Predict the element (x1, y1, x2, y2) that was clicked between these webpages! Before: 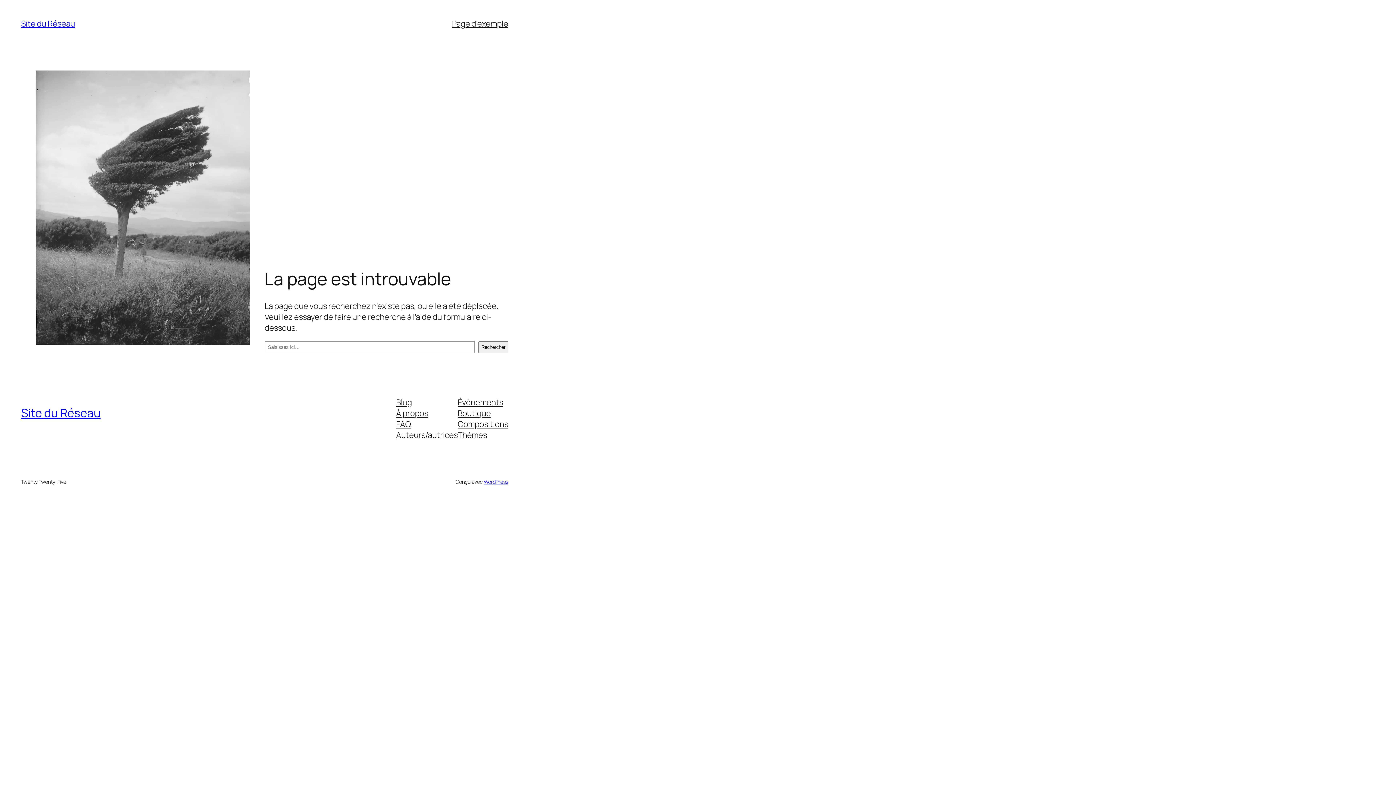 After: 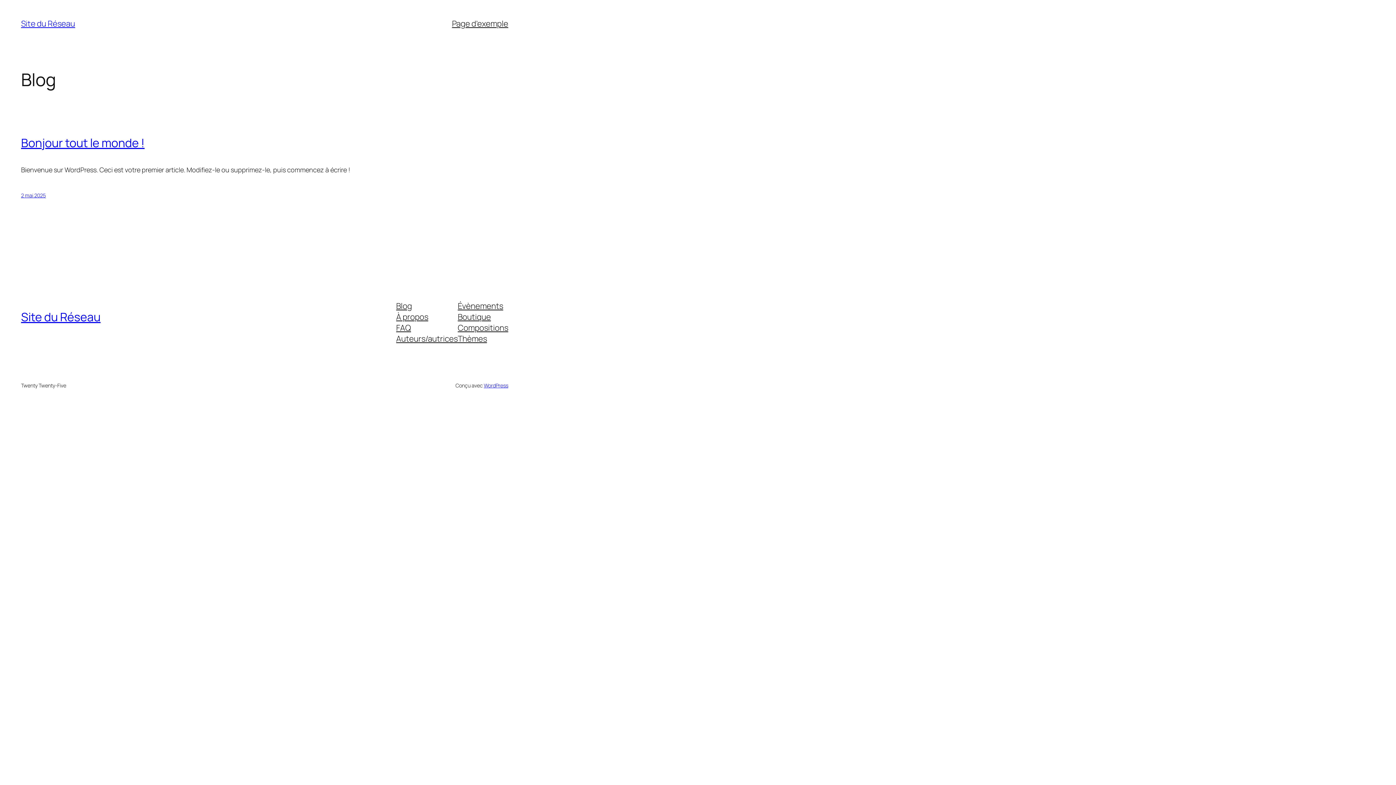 Action: label: Site du Réseau bbox: (21, 405, 100, 421)